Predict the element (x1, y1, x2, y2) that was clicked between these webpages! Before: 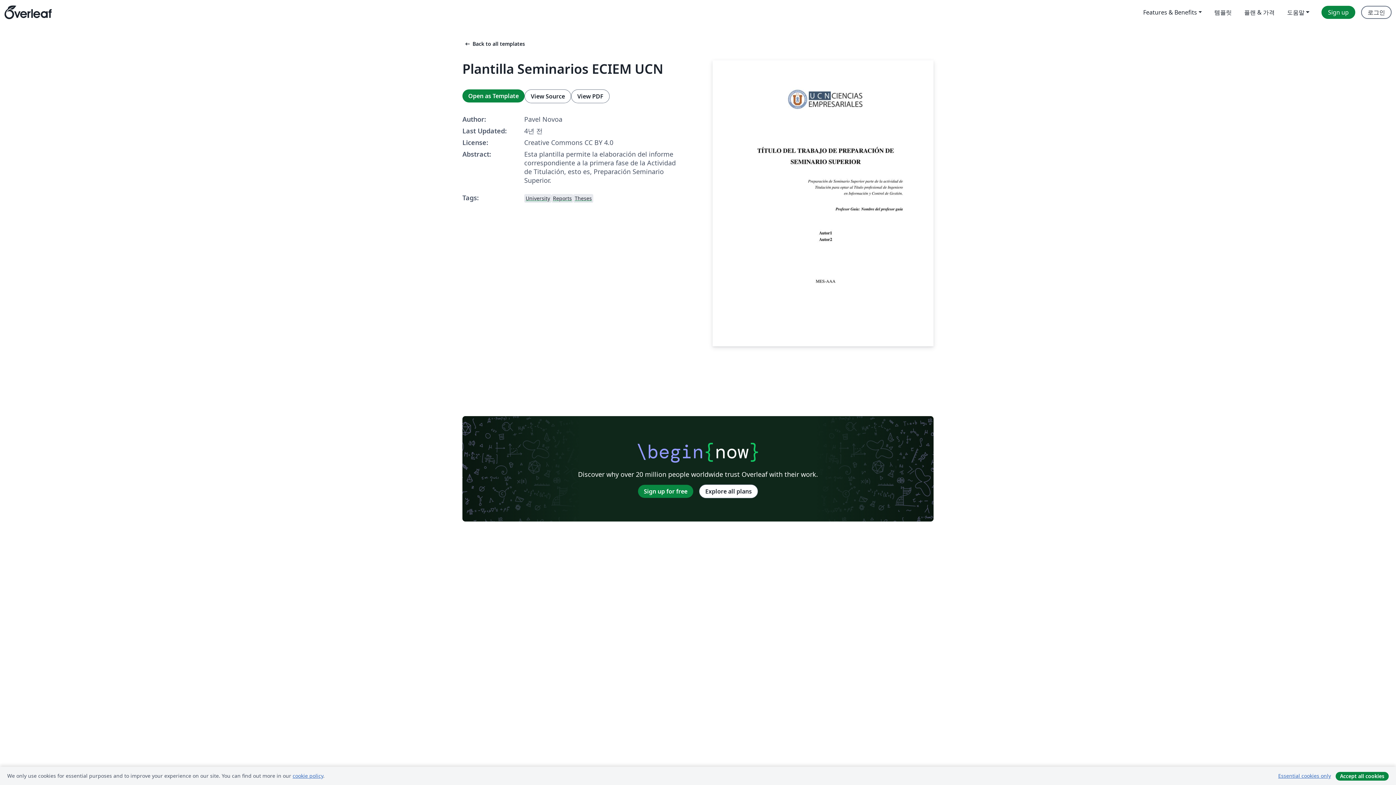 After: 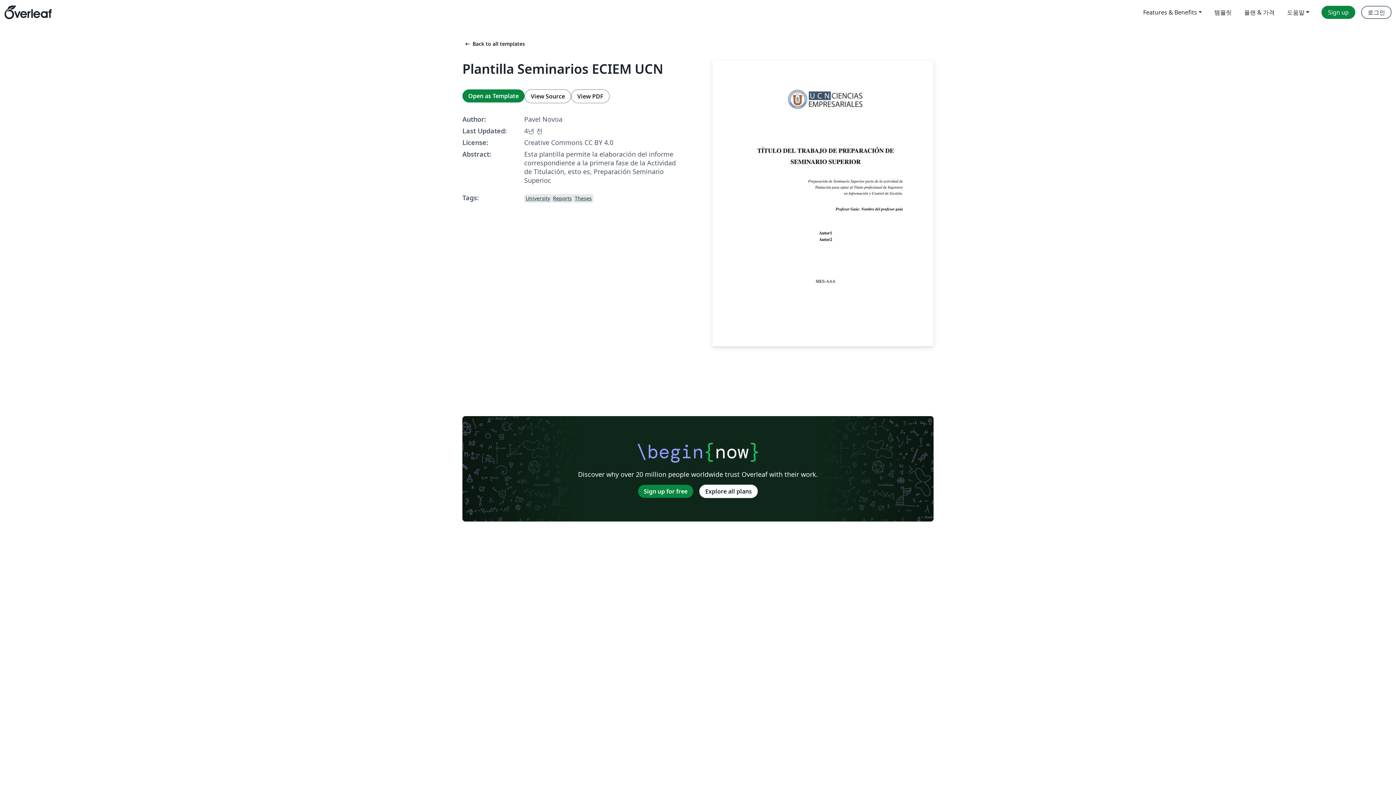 Action: label: Accept all cookies bbox: (1336, 772, 1389, 781)